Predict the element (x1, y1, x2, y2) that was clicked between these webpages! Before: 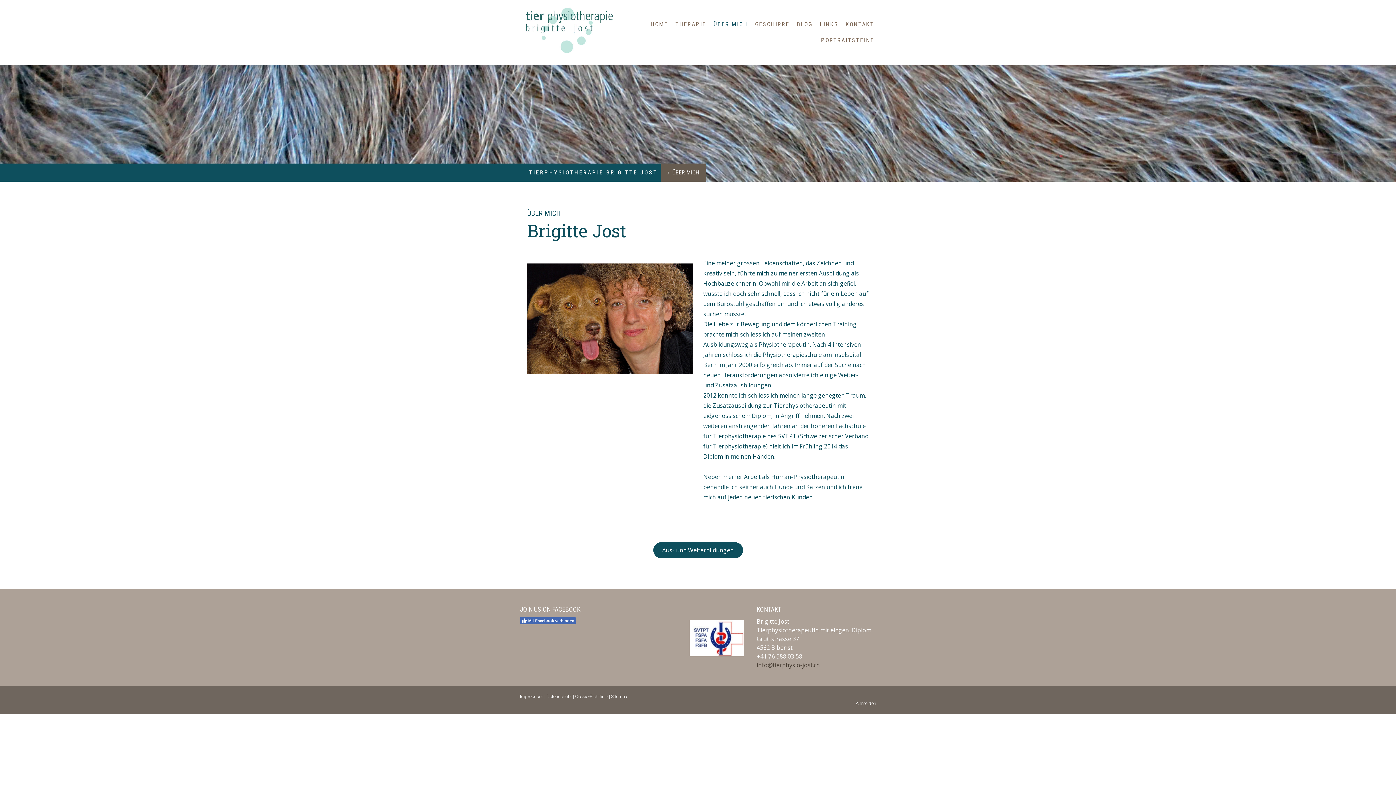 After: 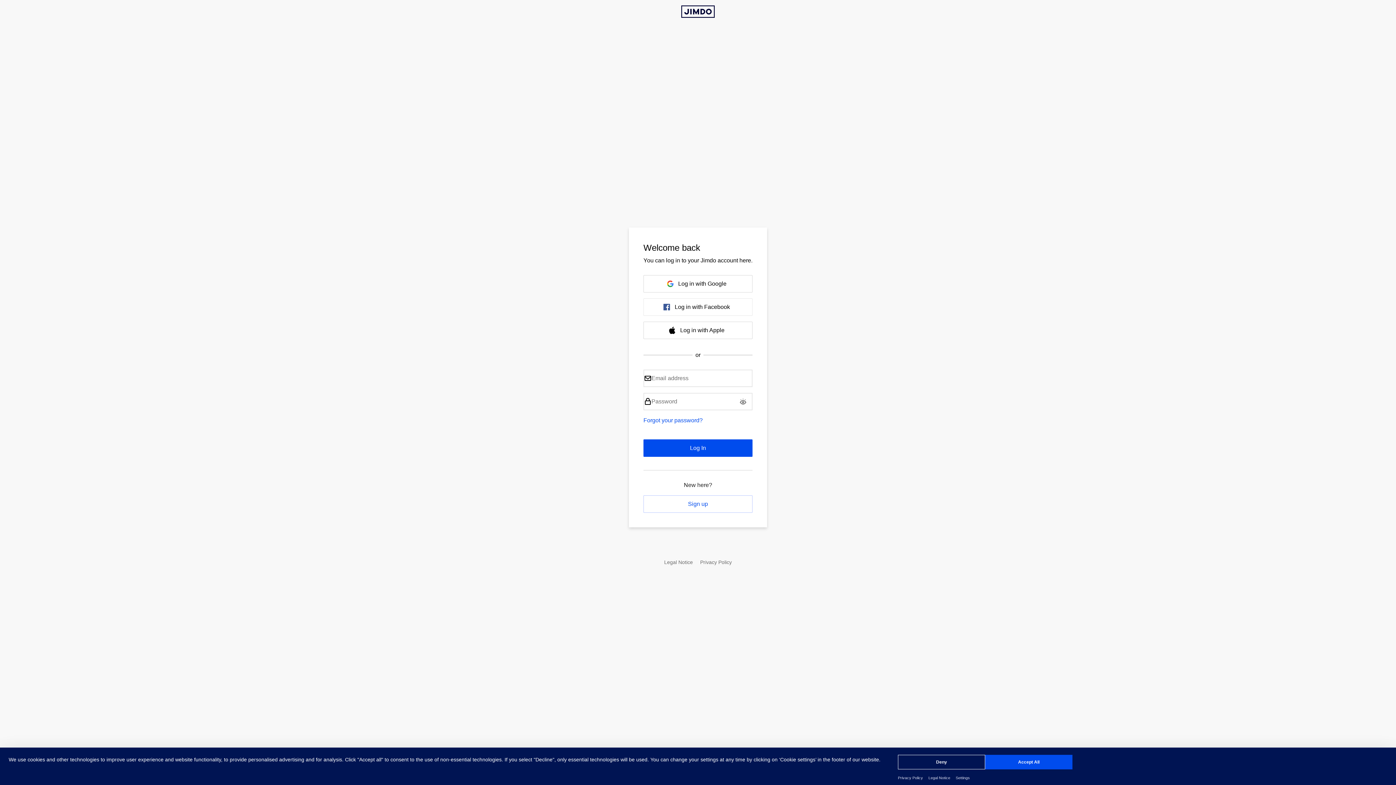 Action: bbox: (856, 701, 876, 706) label: Anmelden